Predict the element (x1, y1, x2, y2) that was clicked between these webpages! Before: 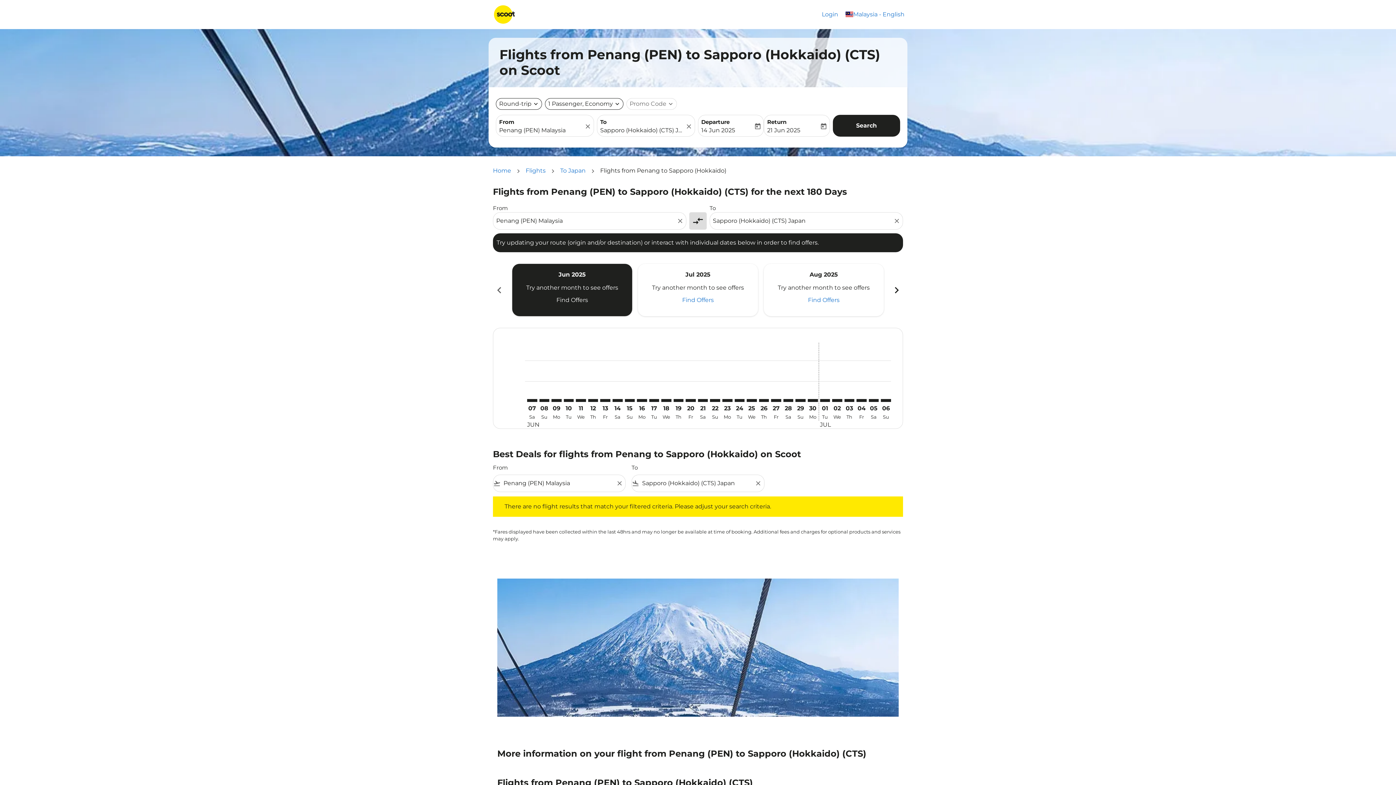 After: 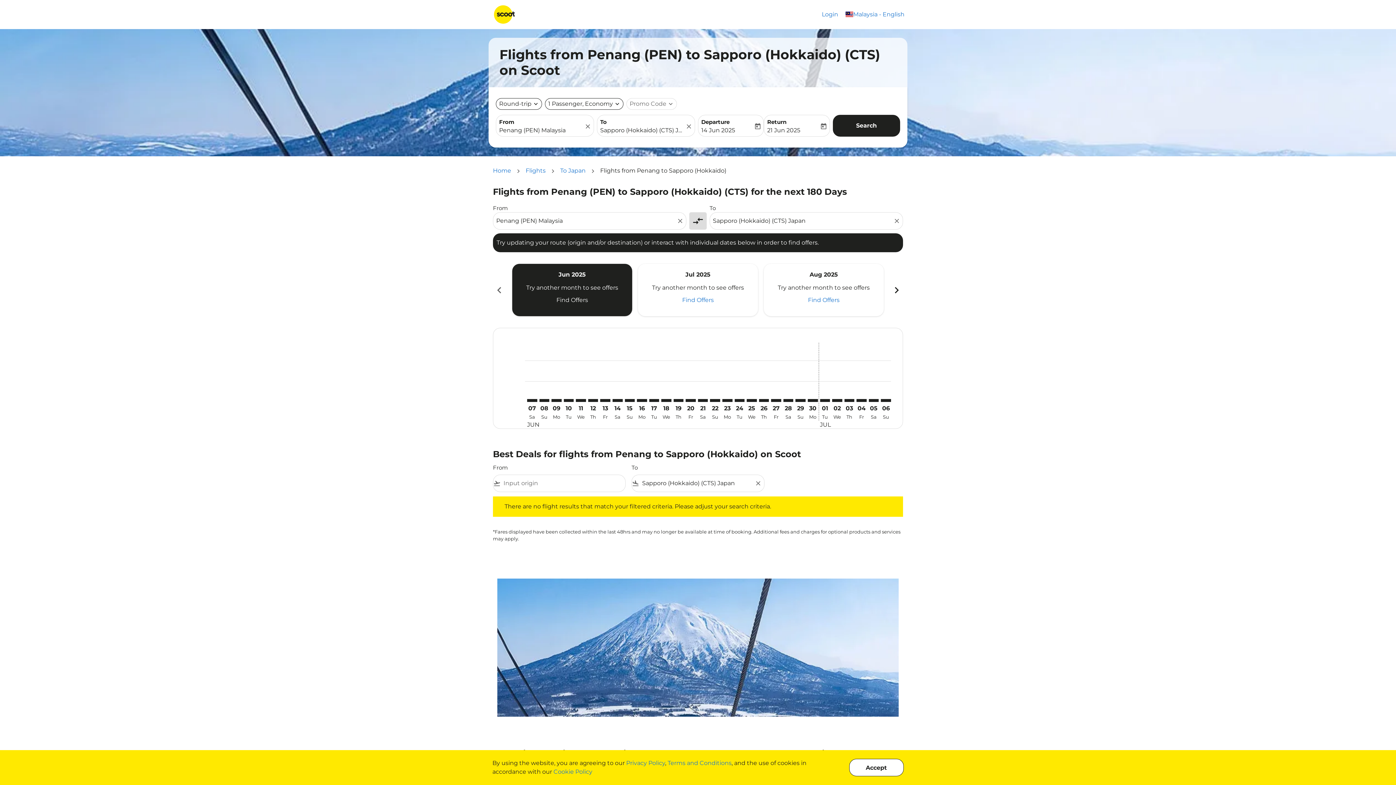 Action: label: Clear filter bbox: (613, 475, 625, 492)